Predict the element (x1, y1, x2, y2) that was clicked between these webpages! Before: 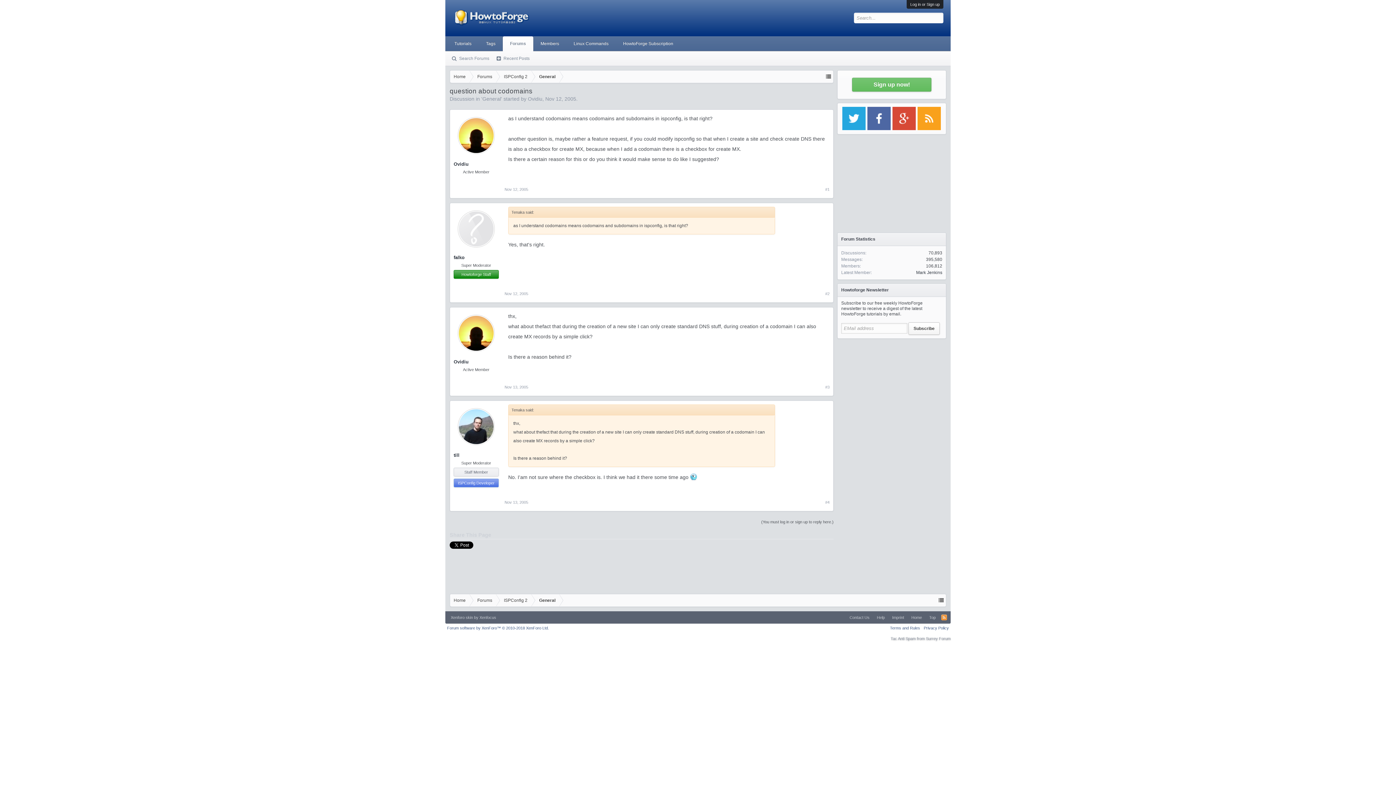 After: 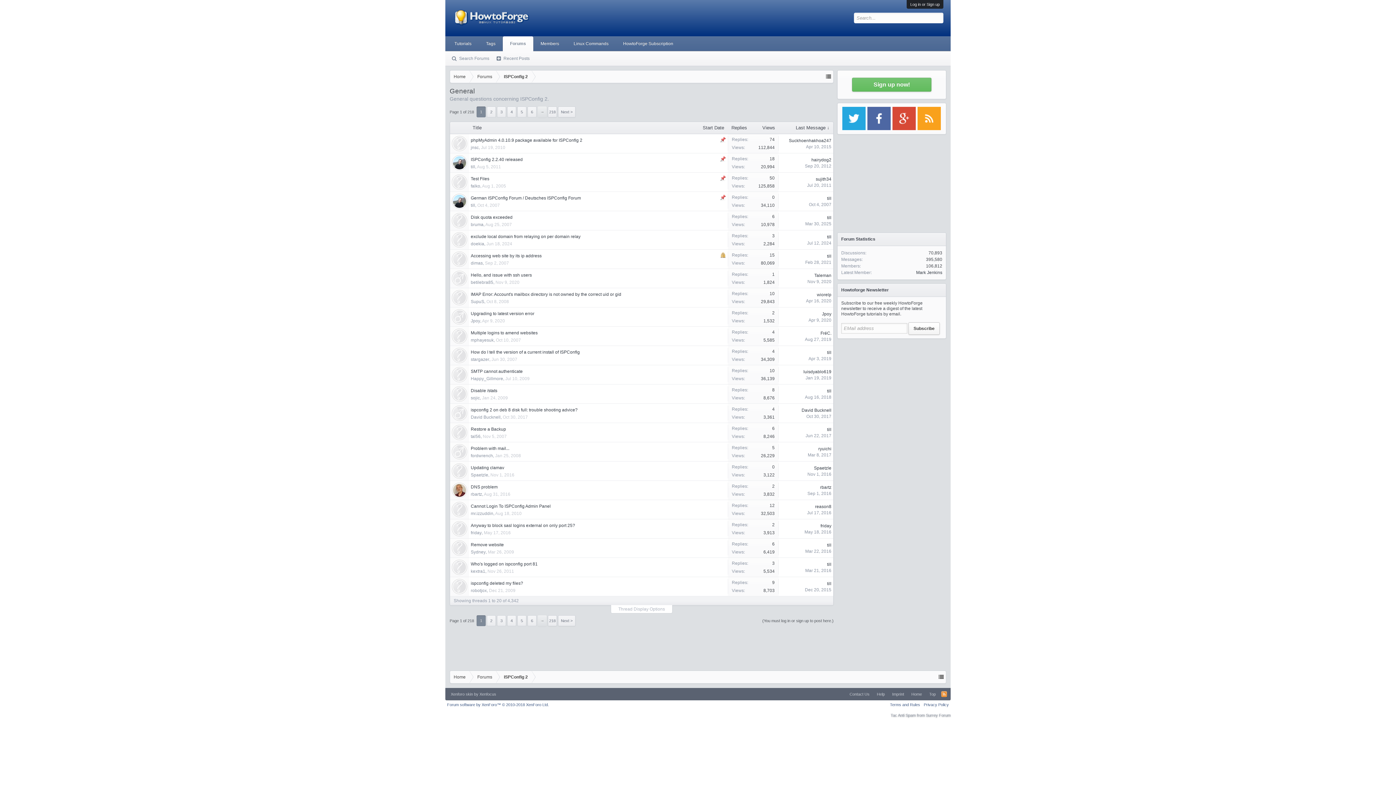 Action: bbox: (531, 70, 559, 83) label: General